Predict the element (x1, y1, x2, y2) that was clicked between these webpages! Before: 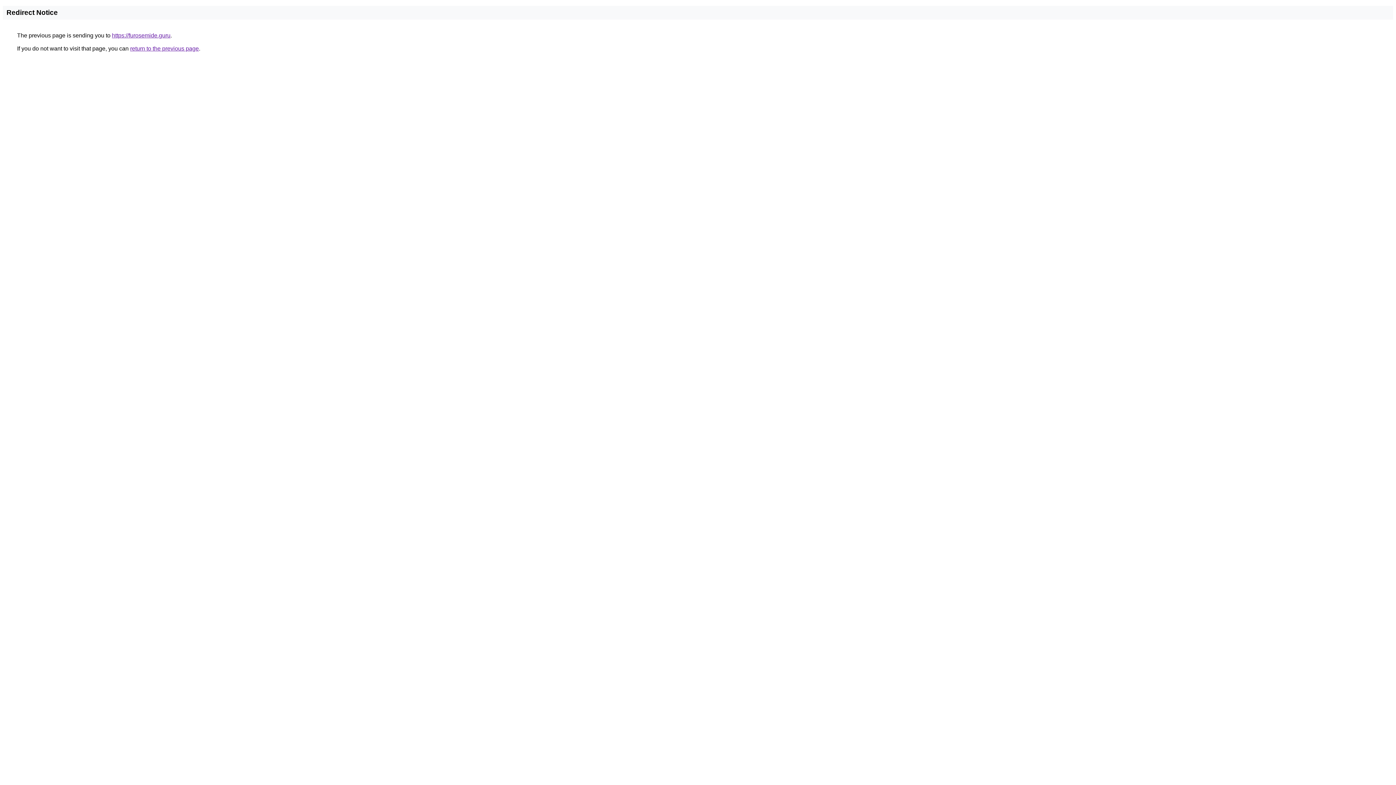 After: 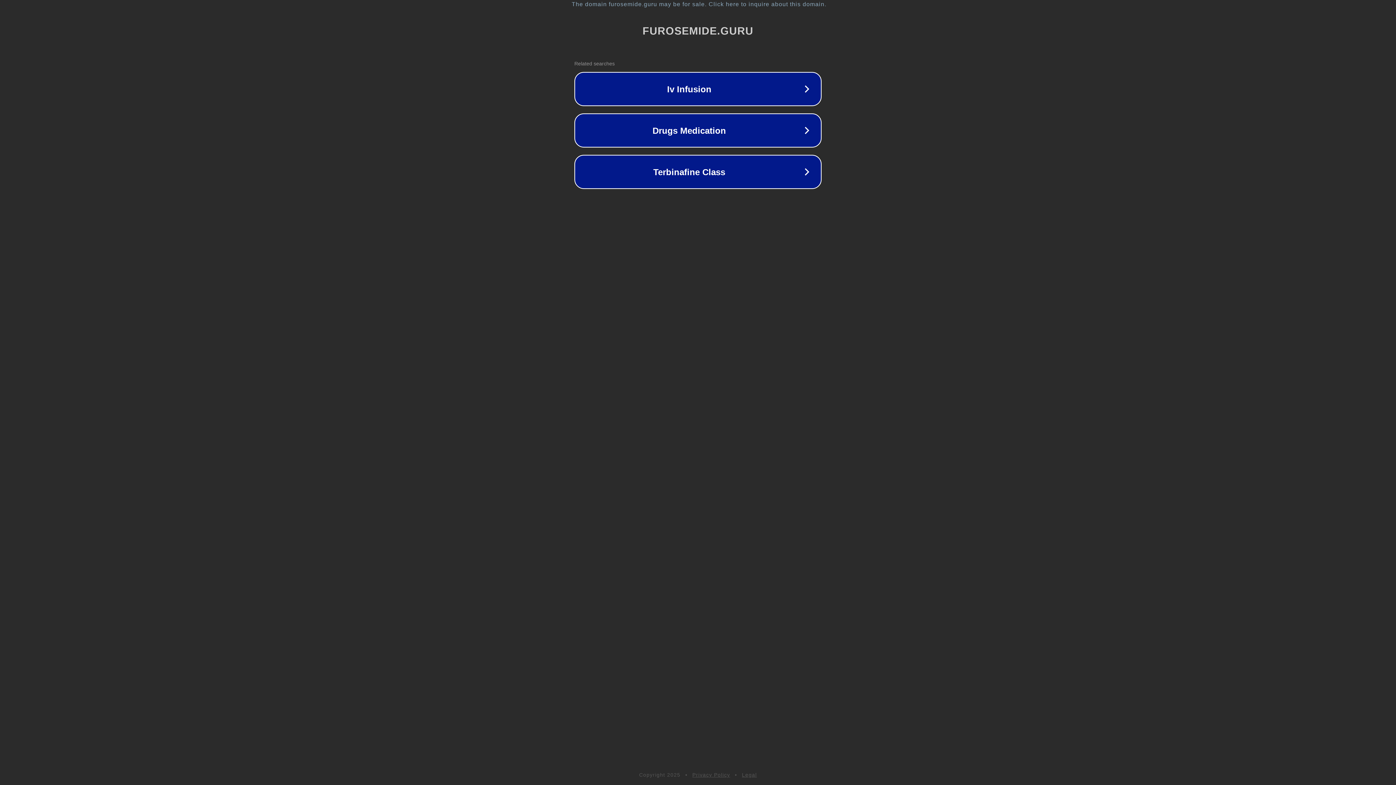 Action: label: https://furosemide.guru bbox: (112, 32, 170, 38)